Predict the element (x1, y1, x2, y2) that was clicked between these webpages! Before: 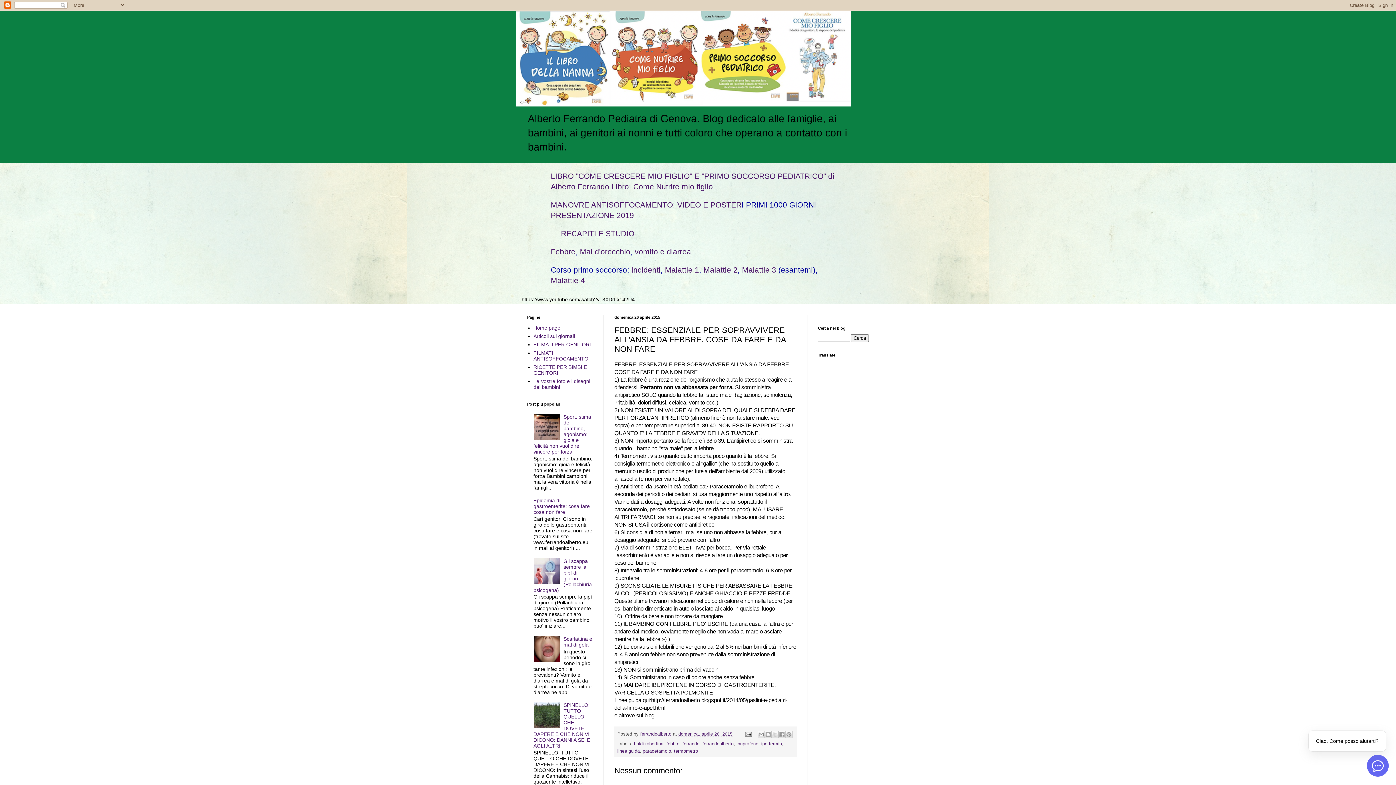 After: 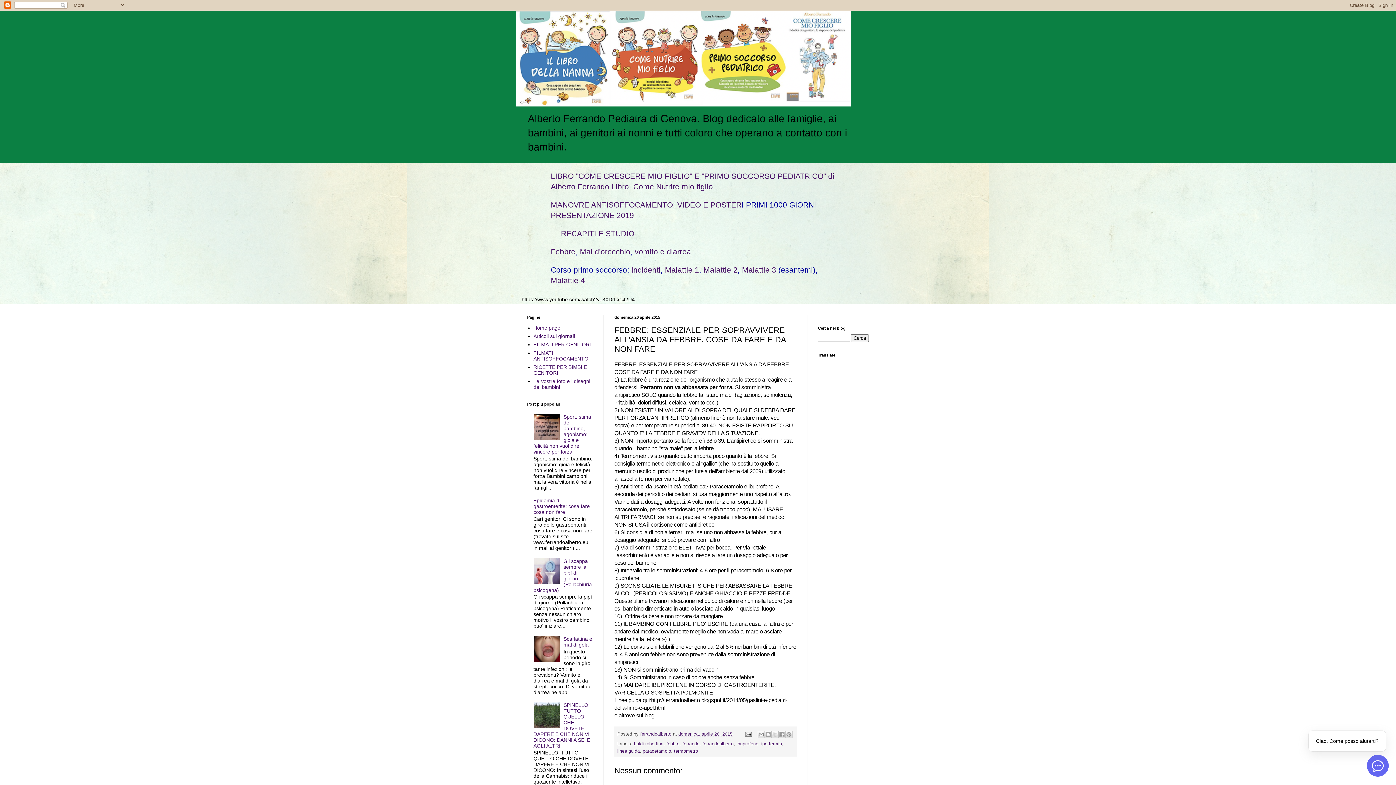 Action: bbox: (533, 657, 561, 663)